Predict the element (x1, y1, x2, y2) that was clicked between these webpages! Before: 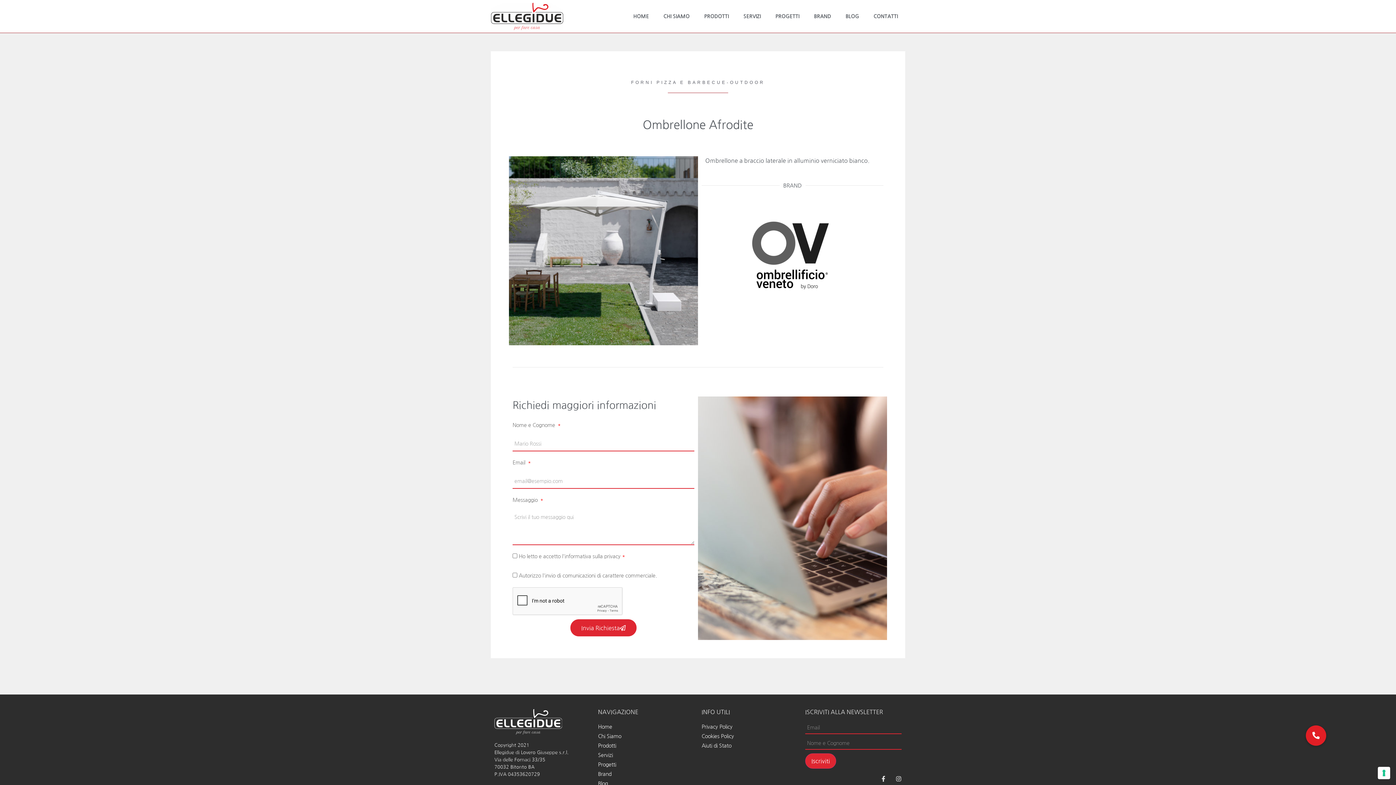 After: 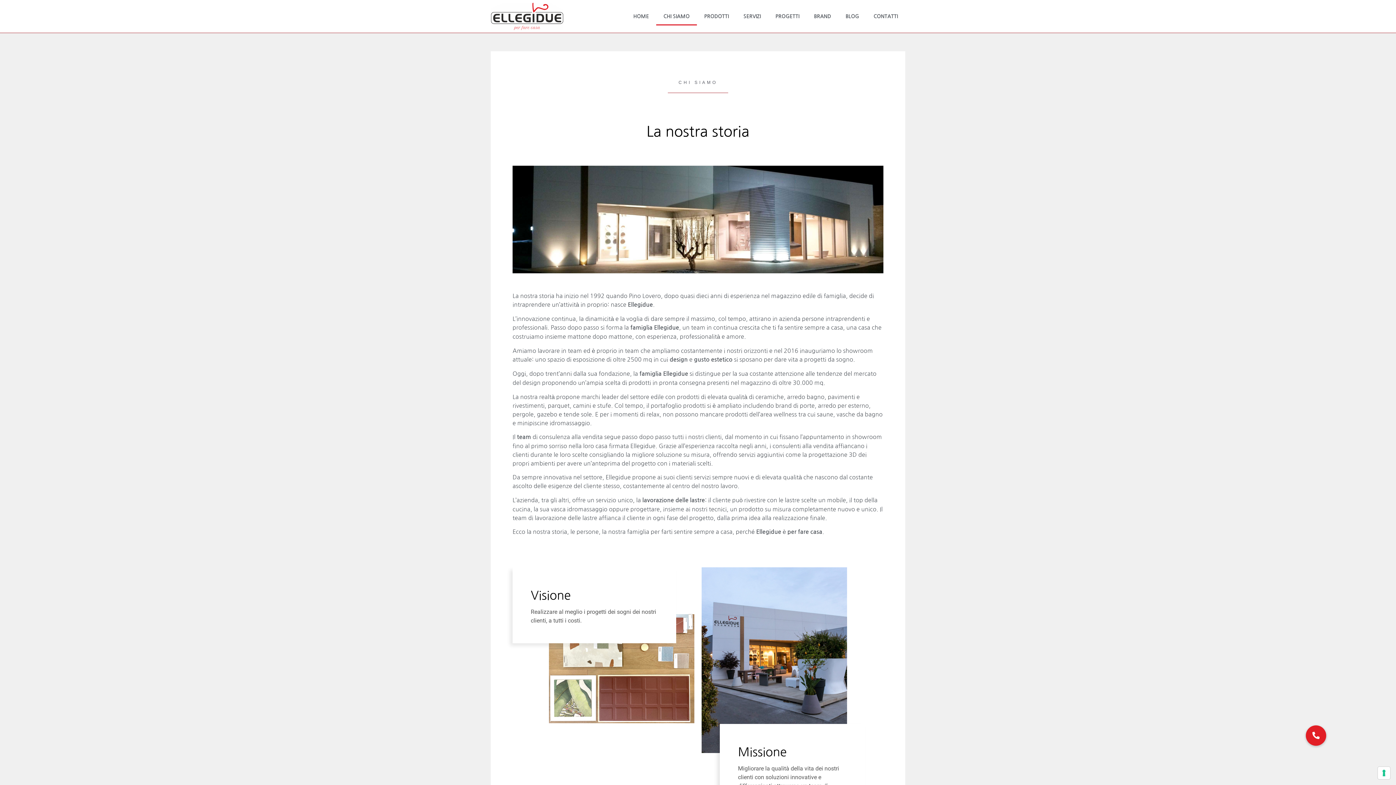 Action: label: Chi Siamo bbox: (598, 732, 694, 741)